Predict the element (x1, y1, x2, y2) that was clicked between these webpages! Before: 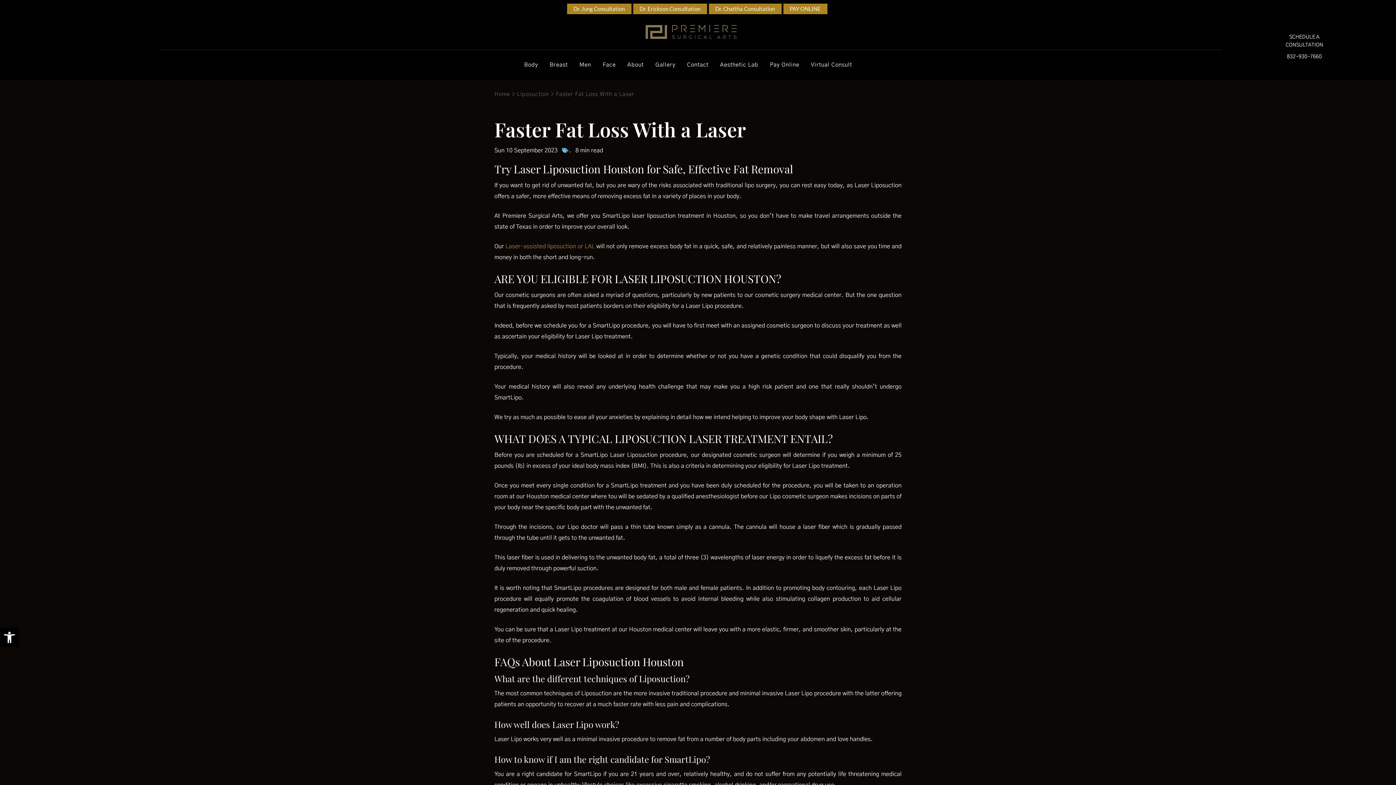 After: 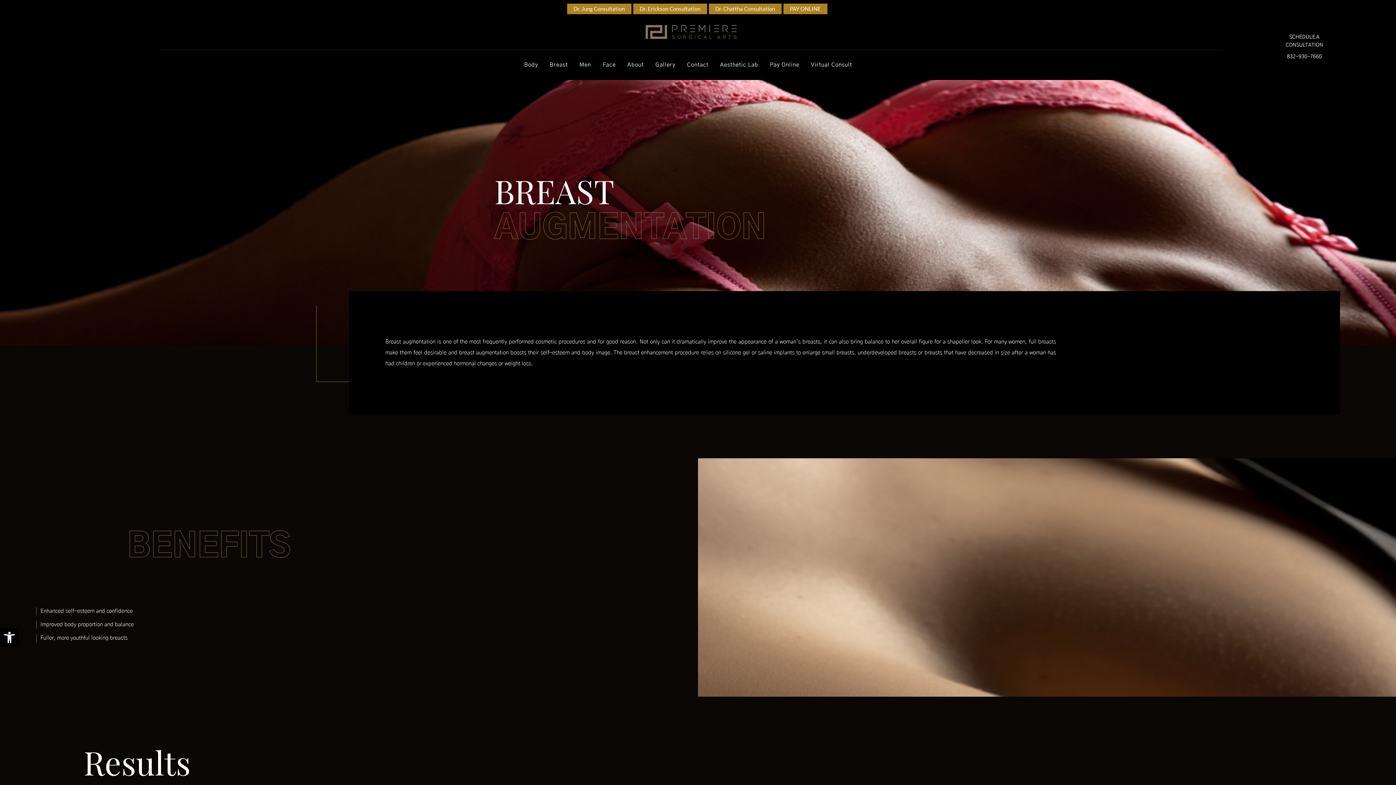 Action: label: Breast bbox: (549, 60, 567, 68)